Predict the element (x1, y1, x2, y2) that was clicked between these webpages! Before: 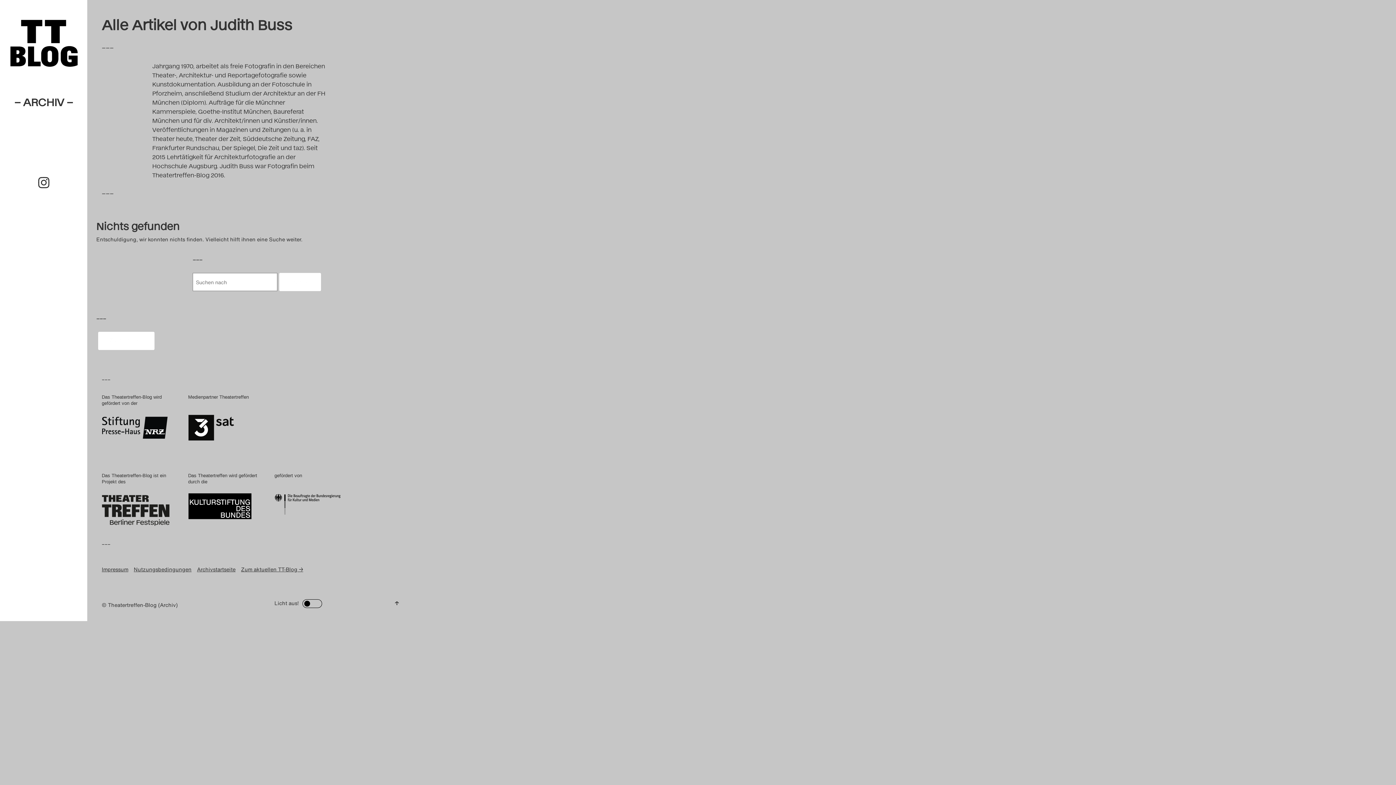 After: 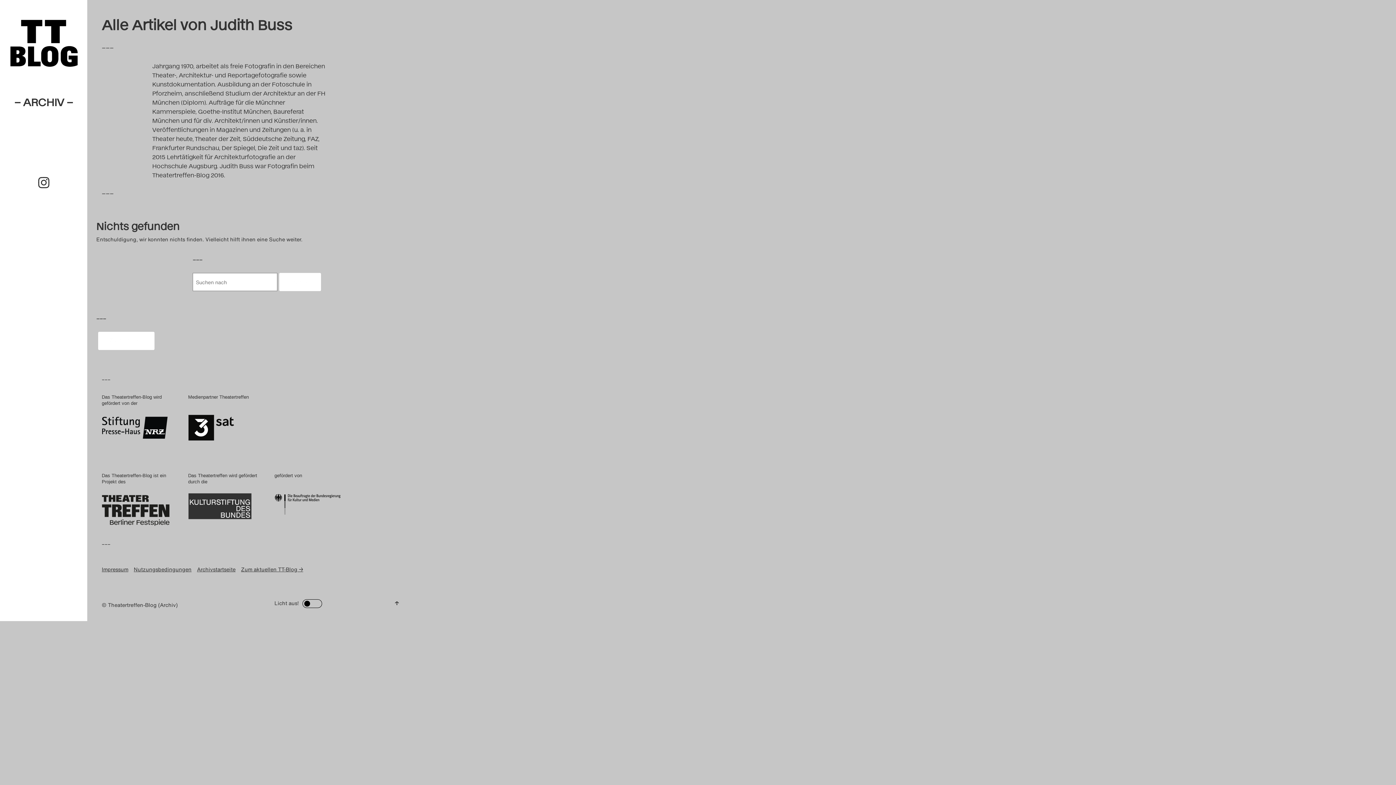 Action: bbox: (188, 507, 263, 515)